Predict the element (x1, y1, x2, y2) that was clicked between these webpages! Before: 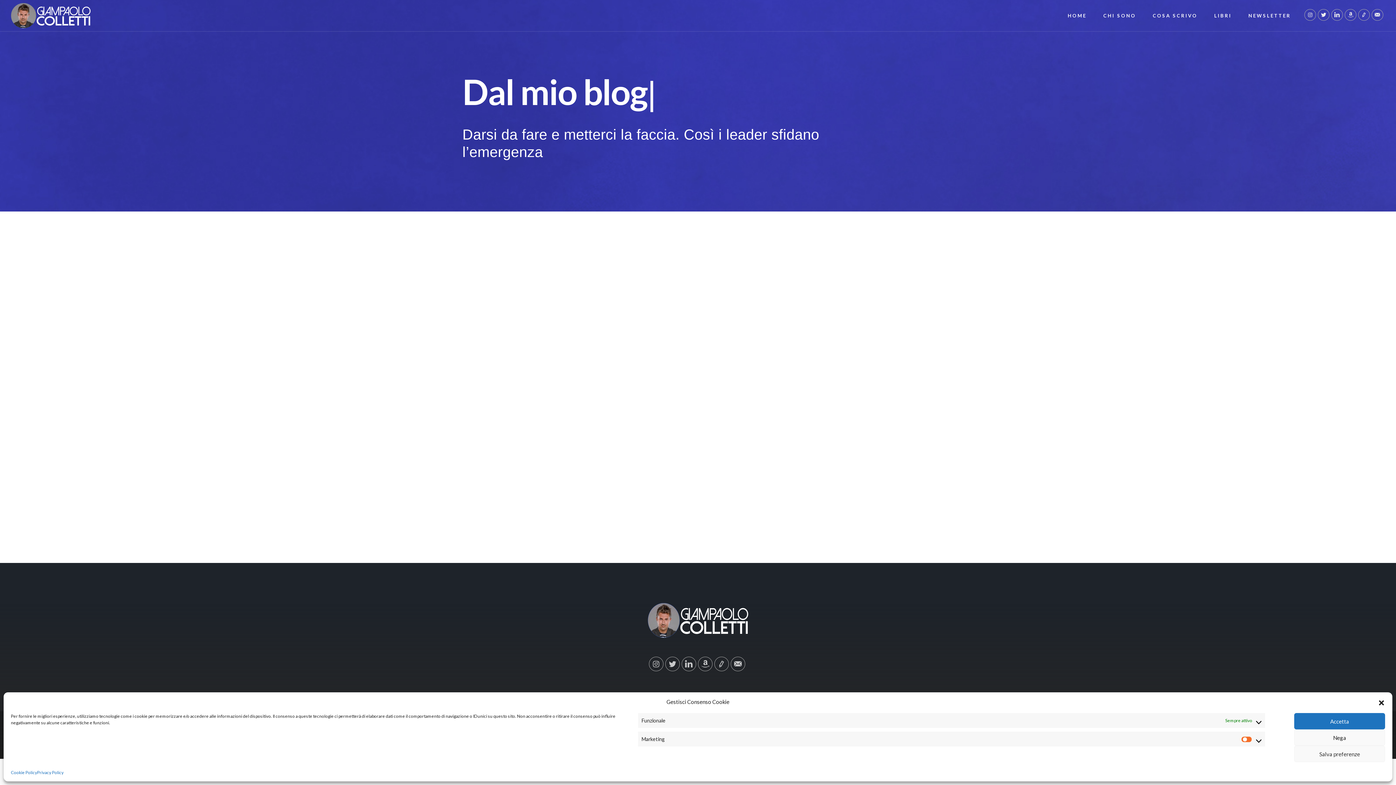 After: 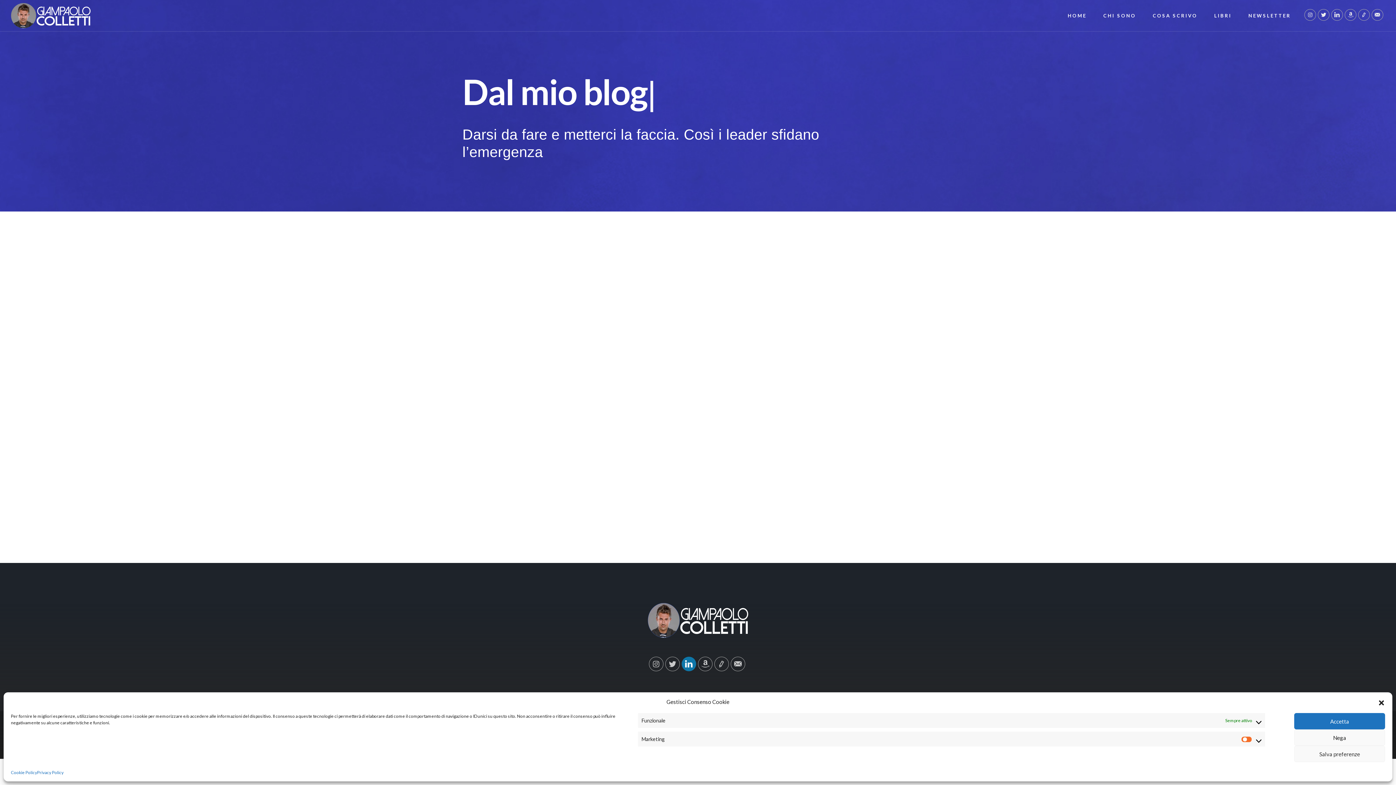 Action: bbox: (681, 657, 696, 671)